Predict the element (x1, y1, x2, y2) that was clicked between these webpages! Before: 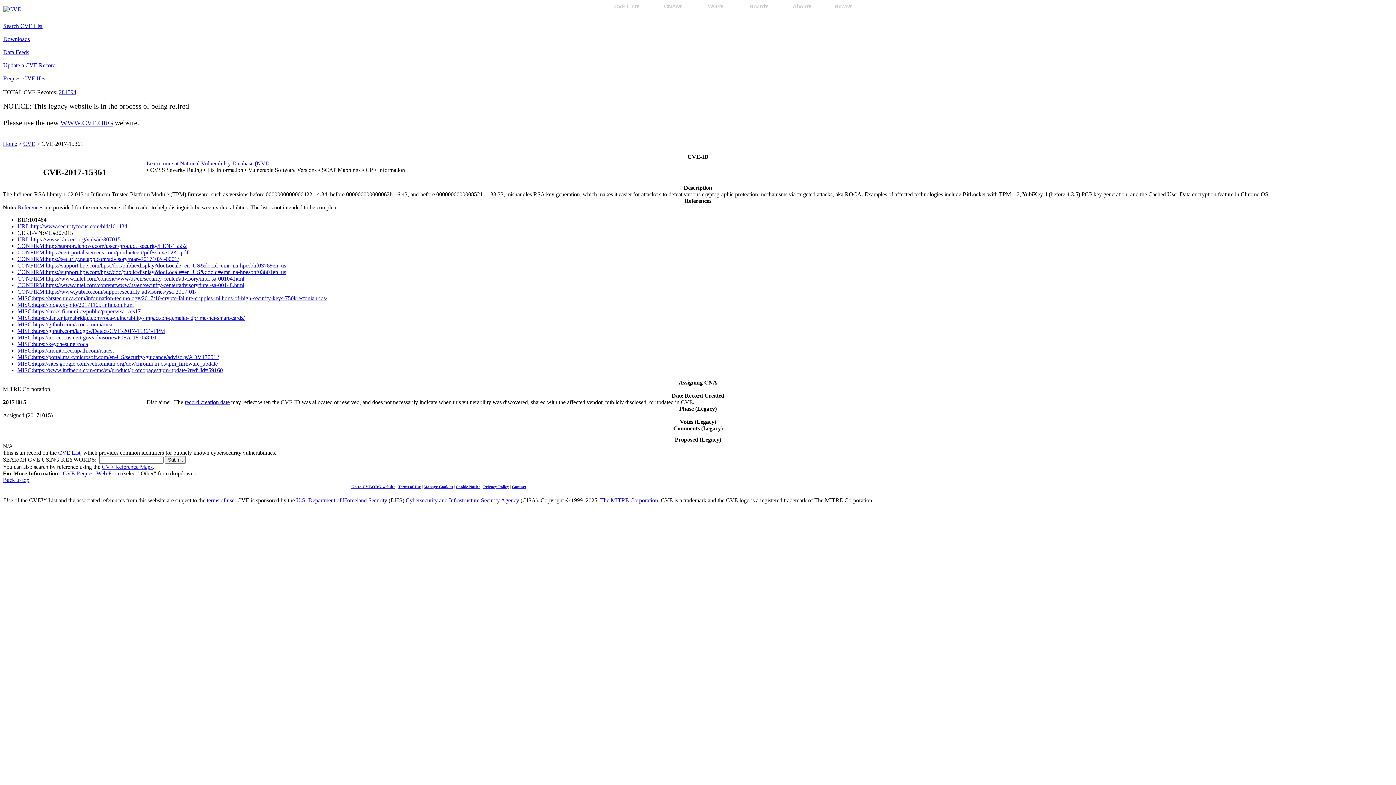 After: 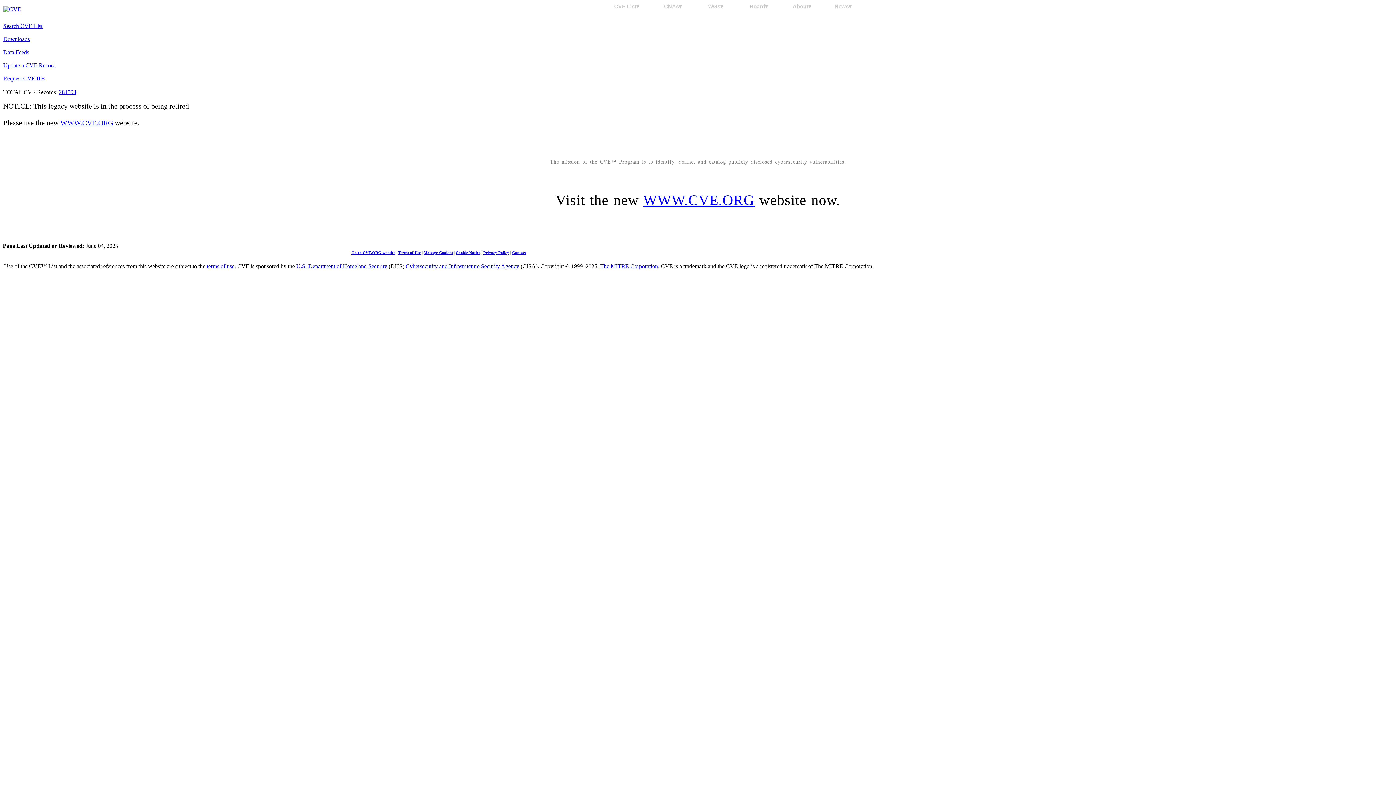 Action: label: Home bbox: (2, 140, 17, 146)